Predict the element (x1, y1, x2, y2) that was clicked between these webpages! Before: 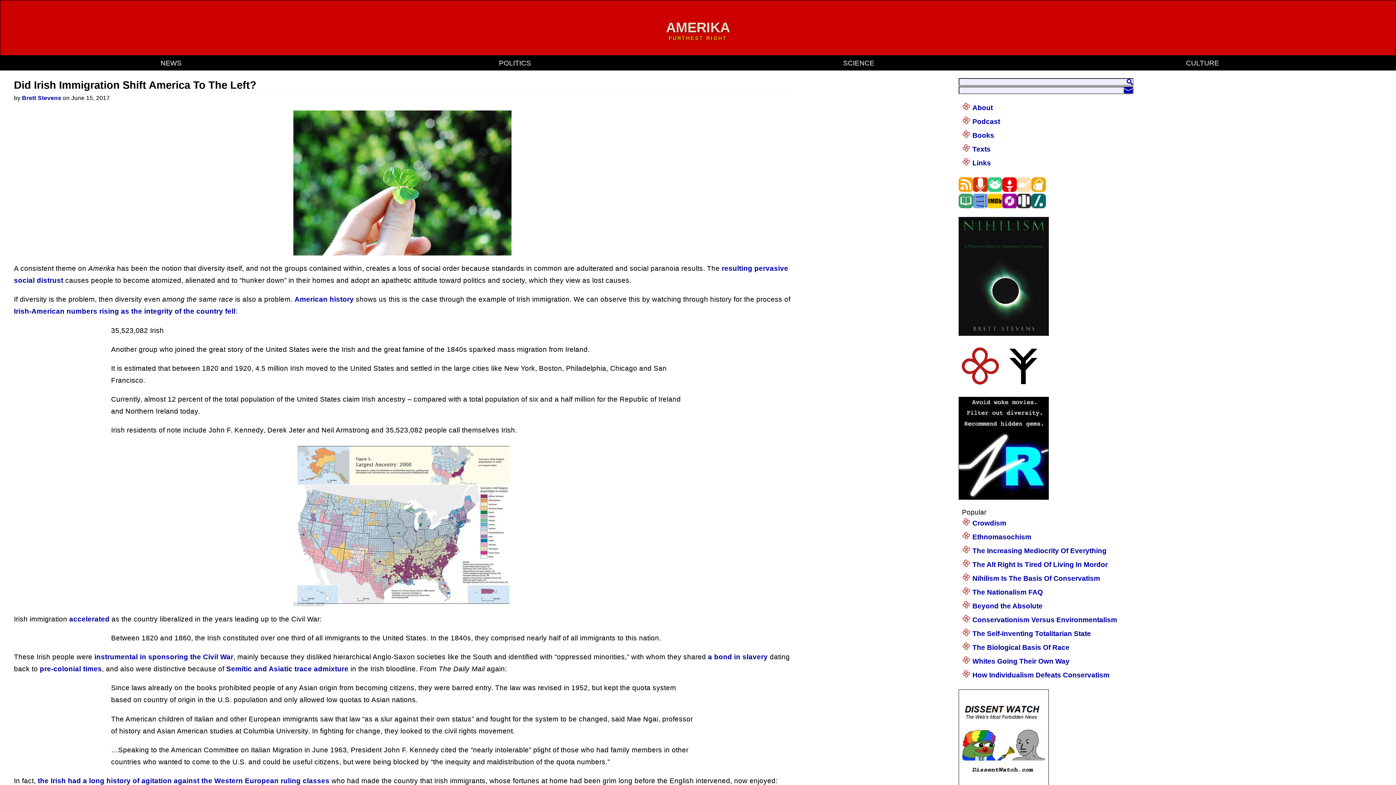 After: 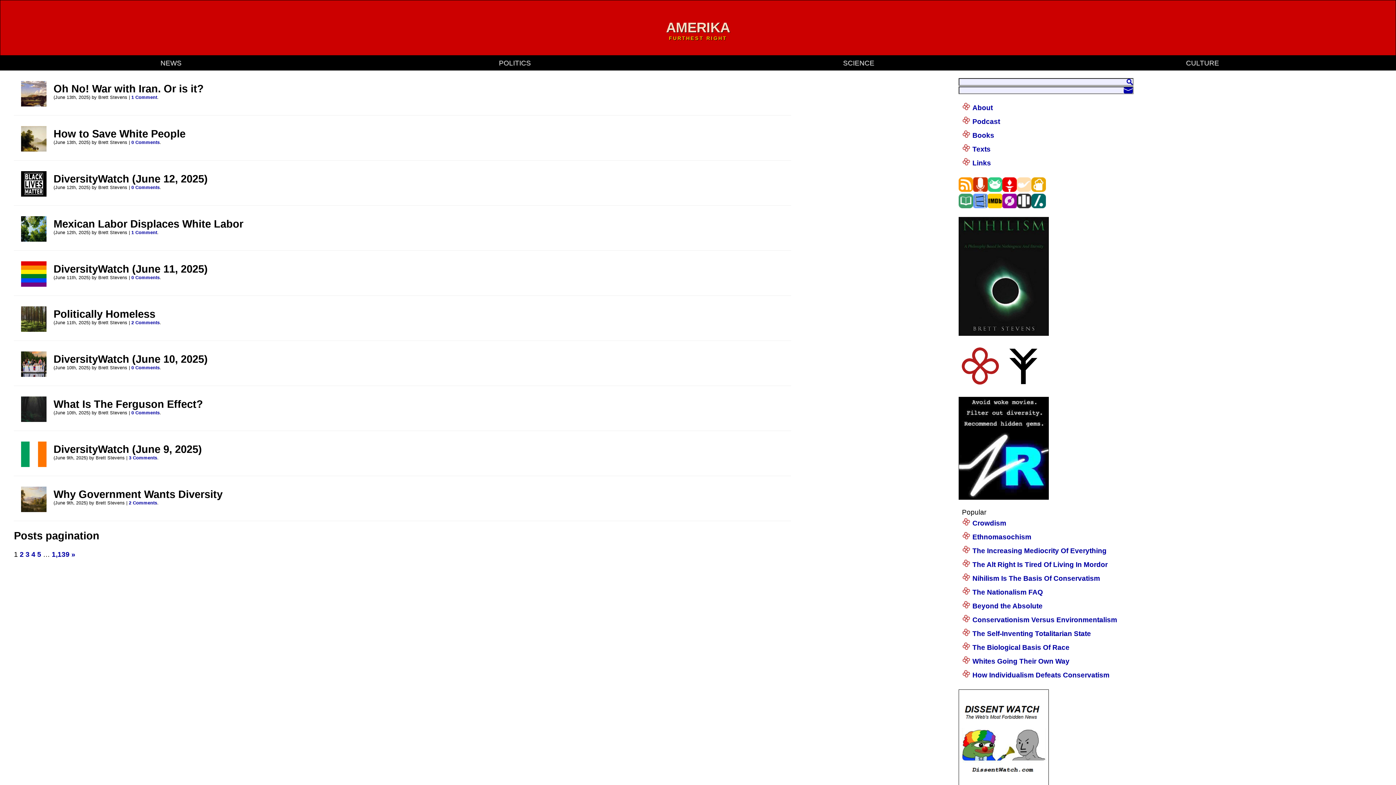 Action: label: AMERIKA
FURTHEST RIGHT bbox: (0, 0, 1396, 55)